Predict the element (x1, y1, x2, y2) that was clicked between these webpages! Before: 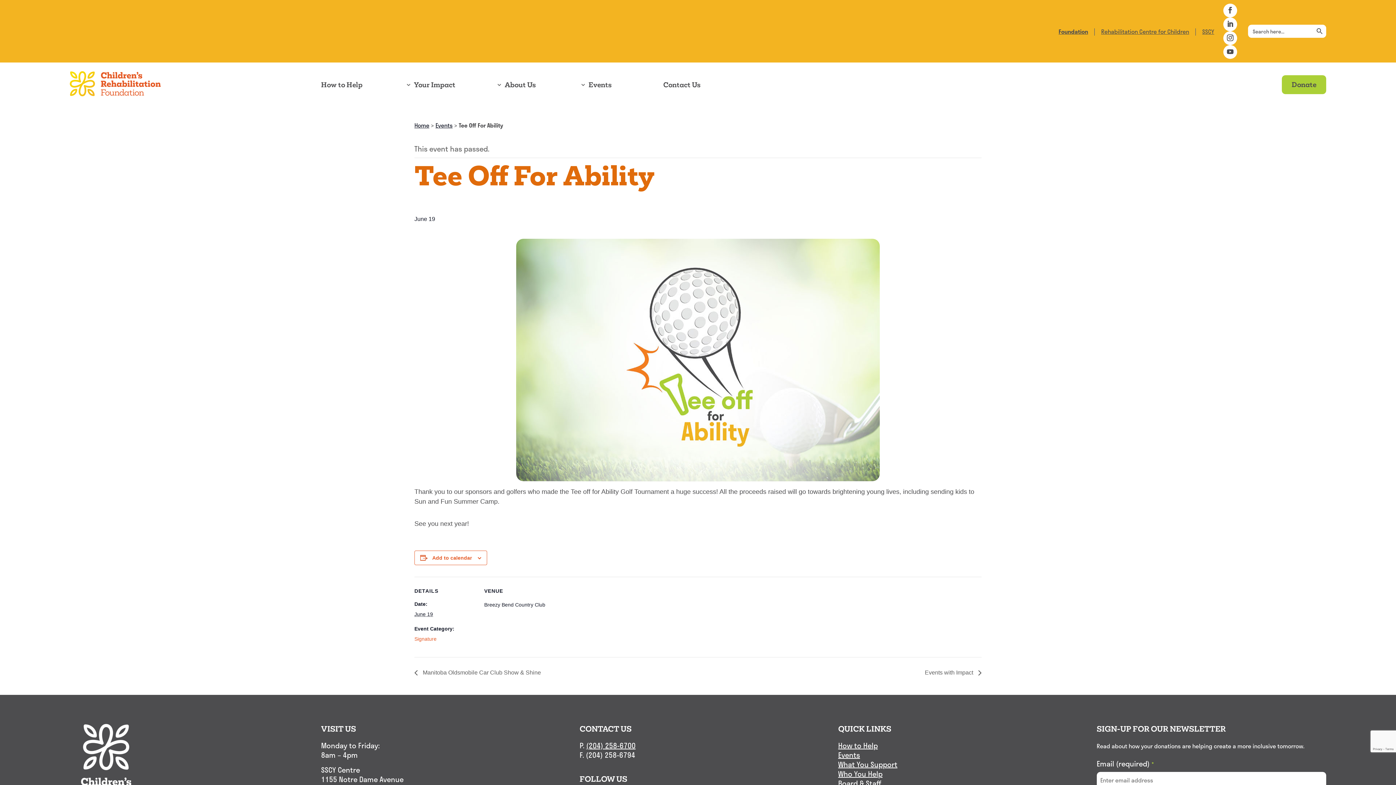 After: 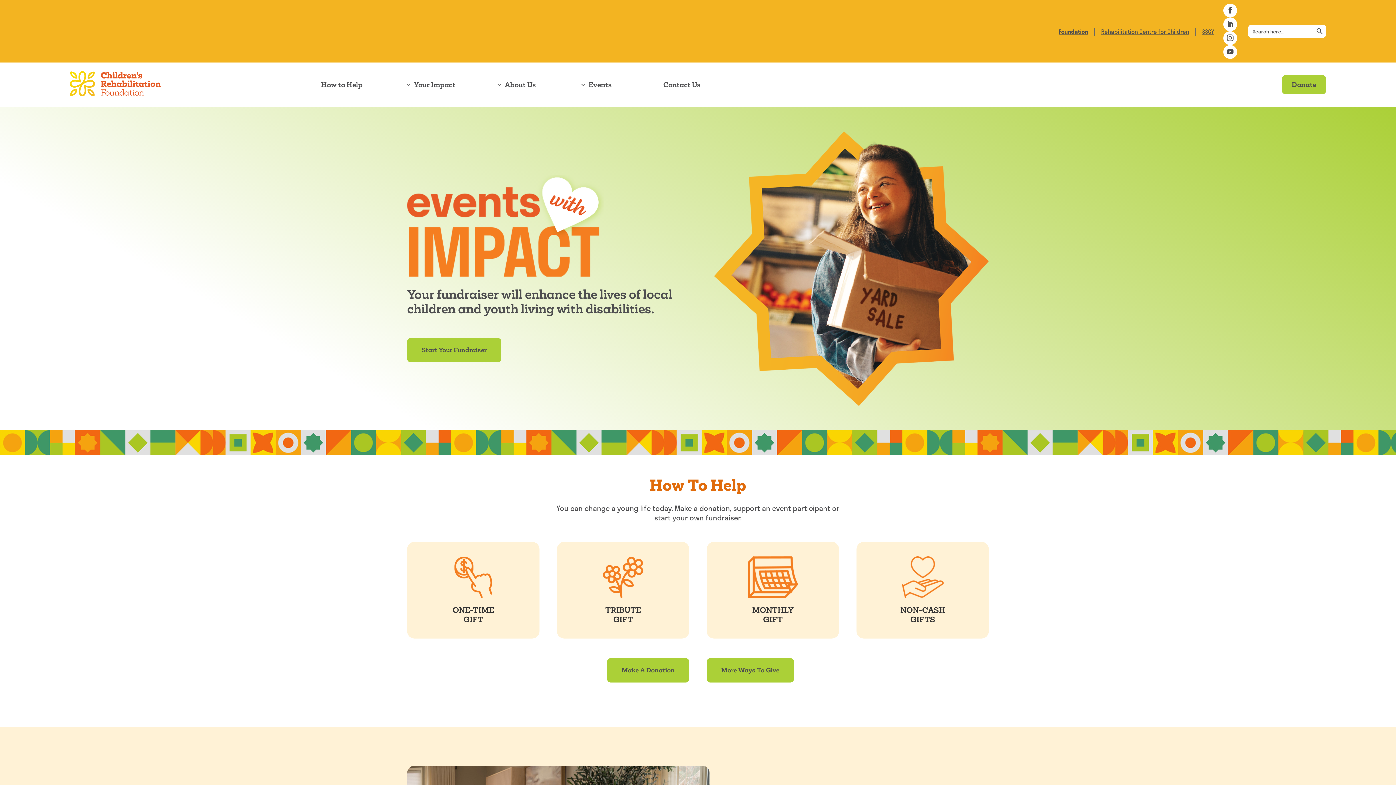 Action: bbox: (69, 71, 160, 98)